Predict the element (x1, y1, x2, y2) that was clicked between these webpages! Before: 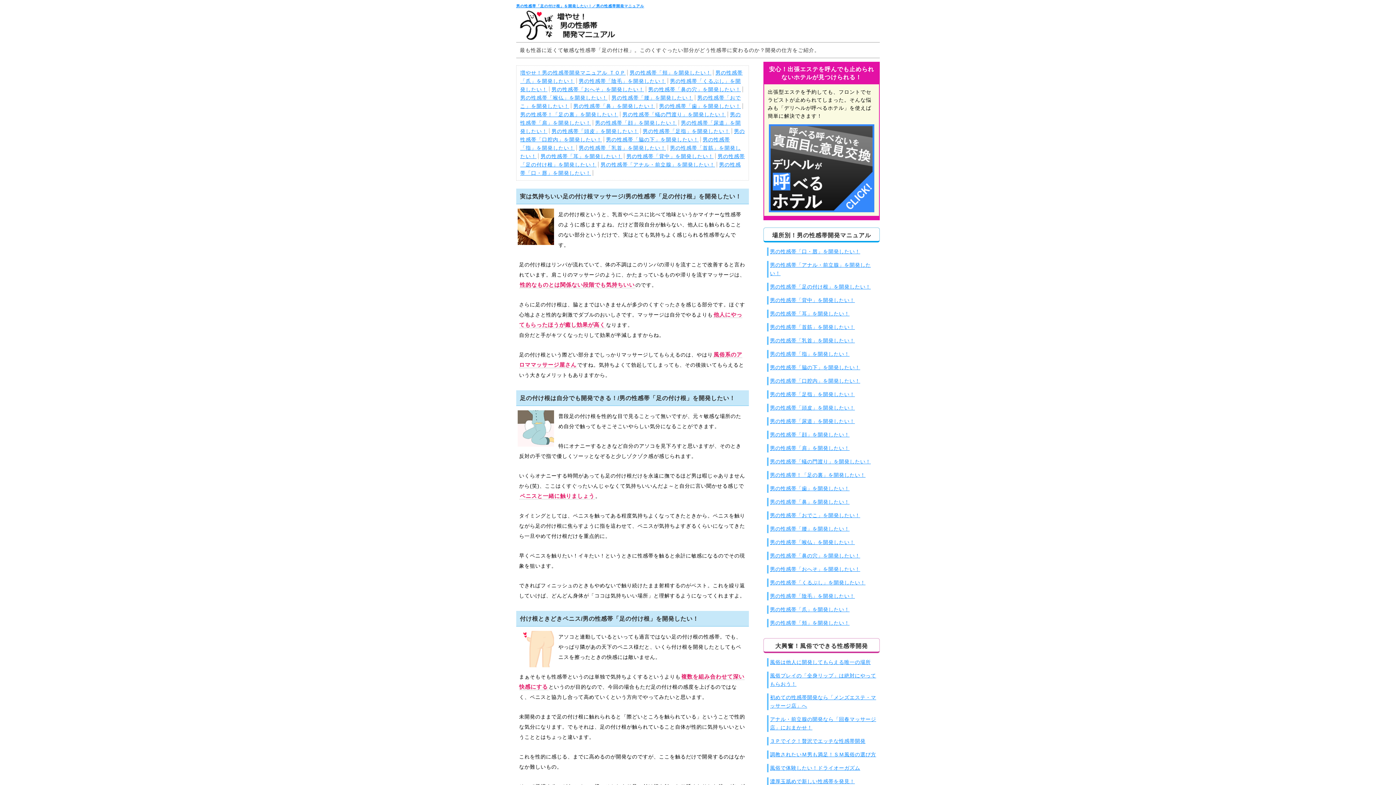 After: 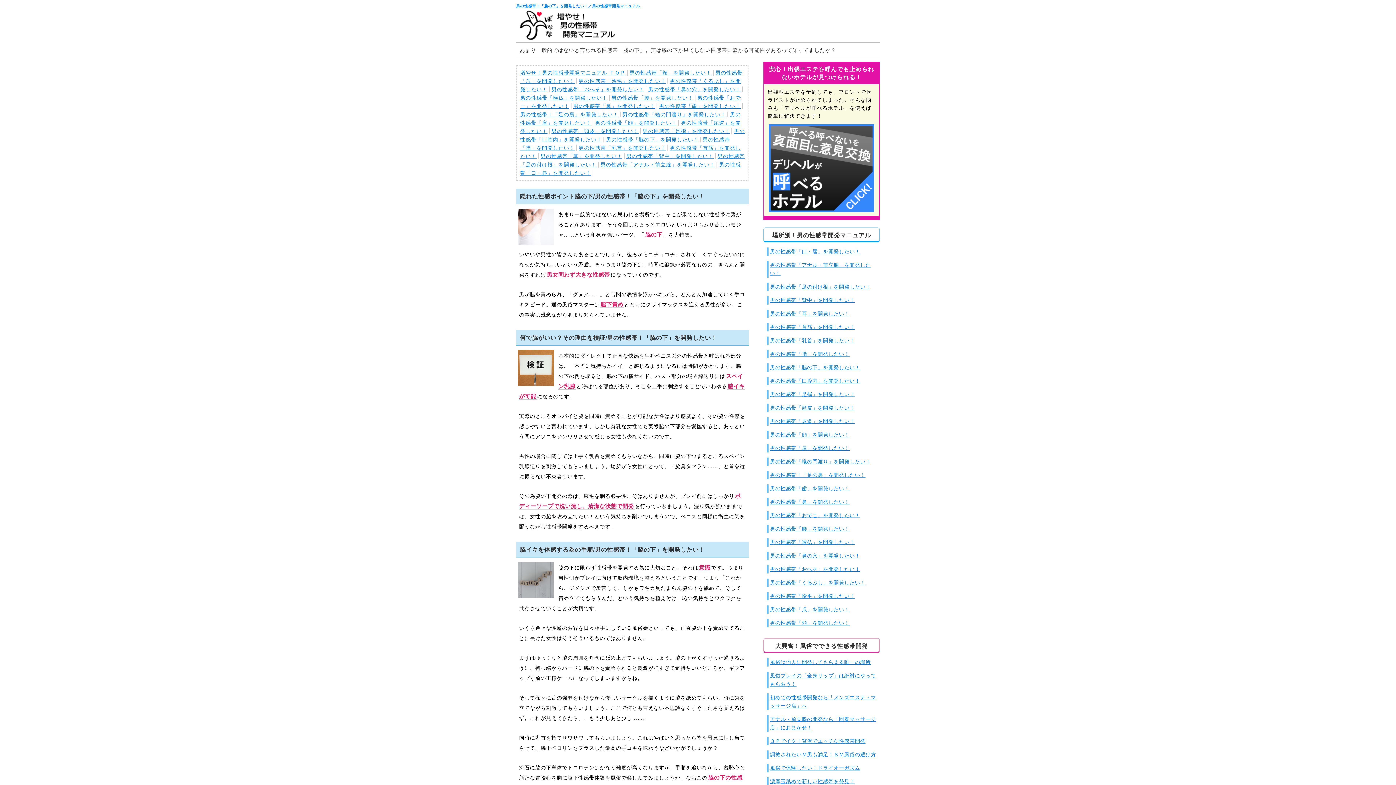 Action: label: 男の性感帯「脇の下」を開発したい！ bbox: (770, 364, 860, 370)